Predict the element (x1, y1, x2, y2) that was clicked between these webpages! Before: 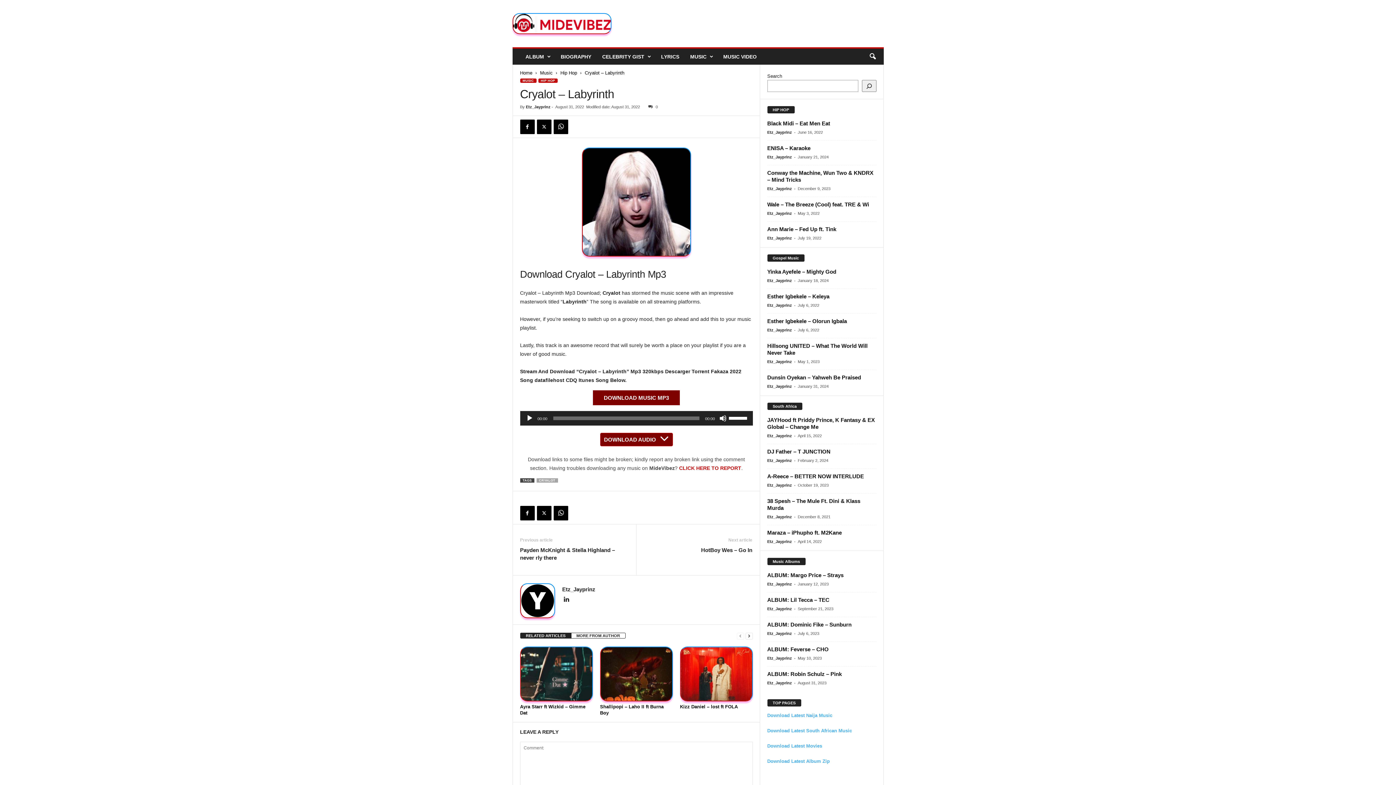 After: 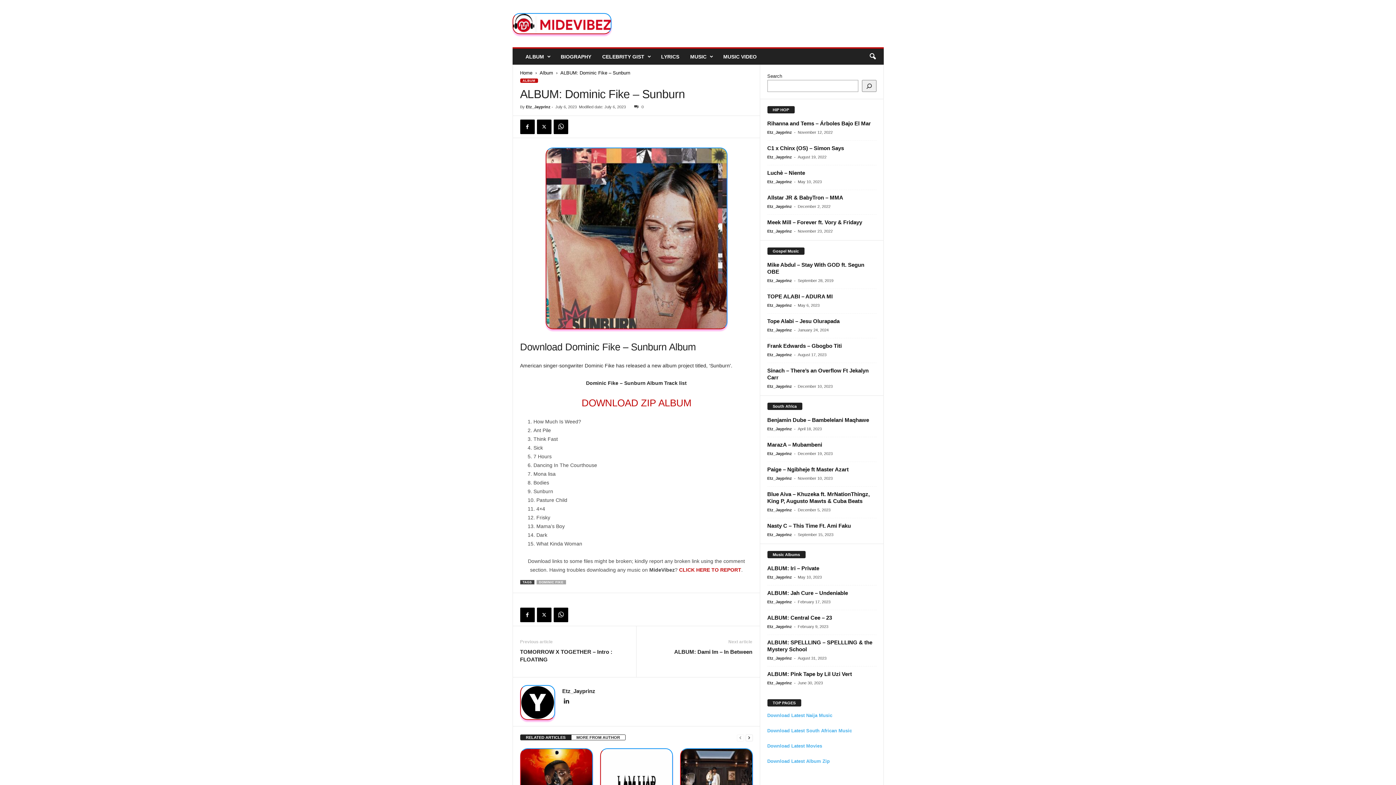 Action: label: ALBUM: Dominic Fike – Sunburn bbox: (767, 621, 851, 627)